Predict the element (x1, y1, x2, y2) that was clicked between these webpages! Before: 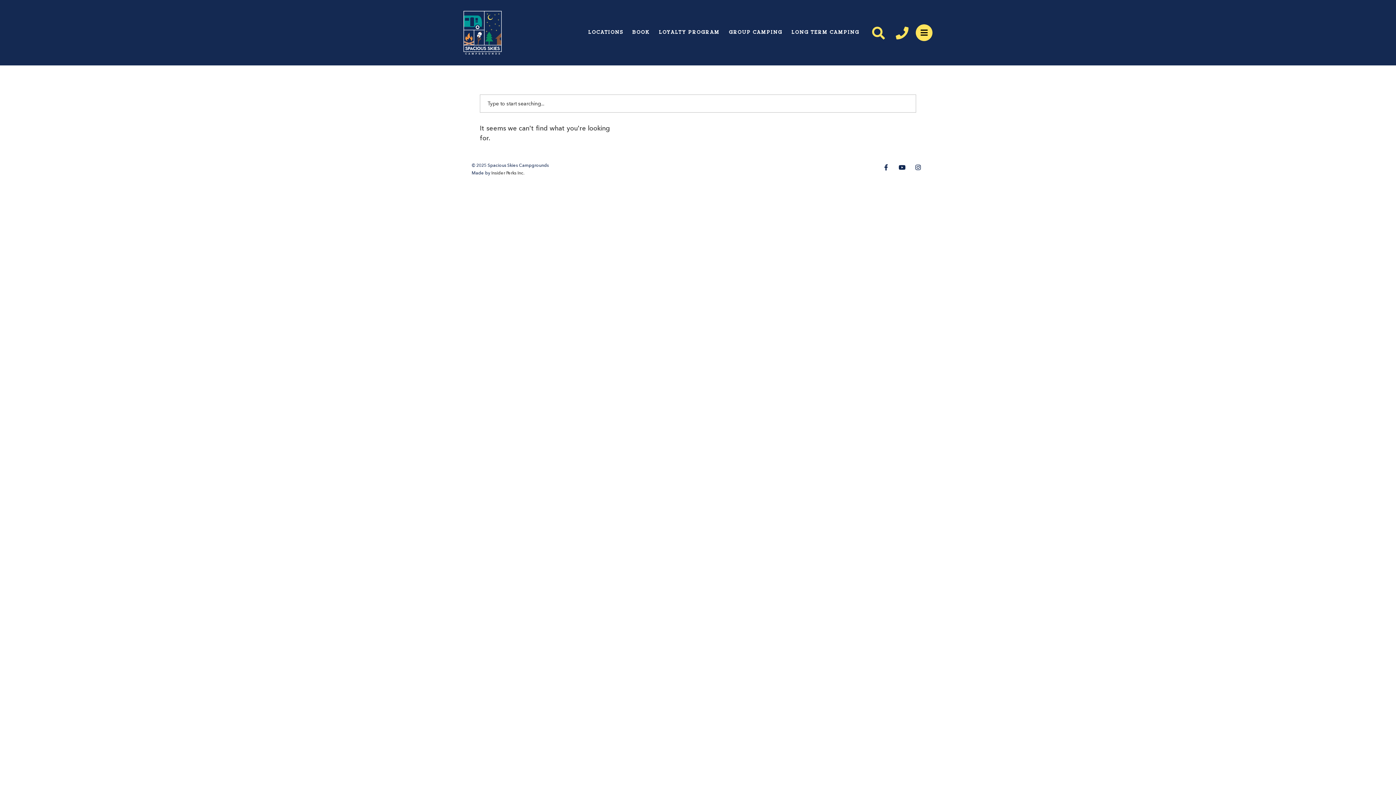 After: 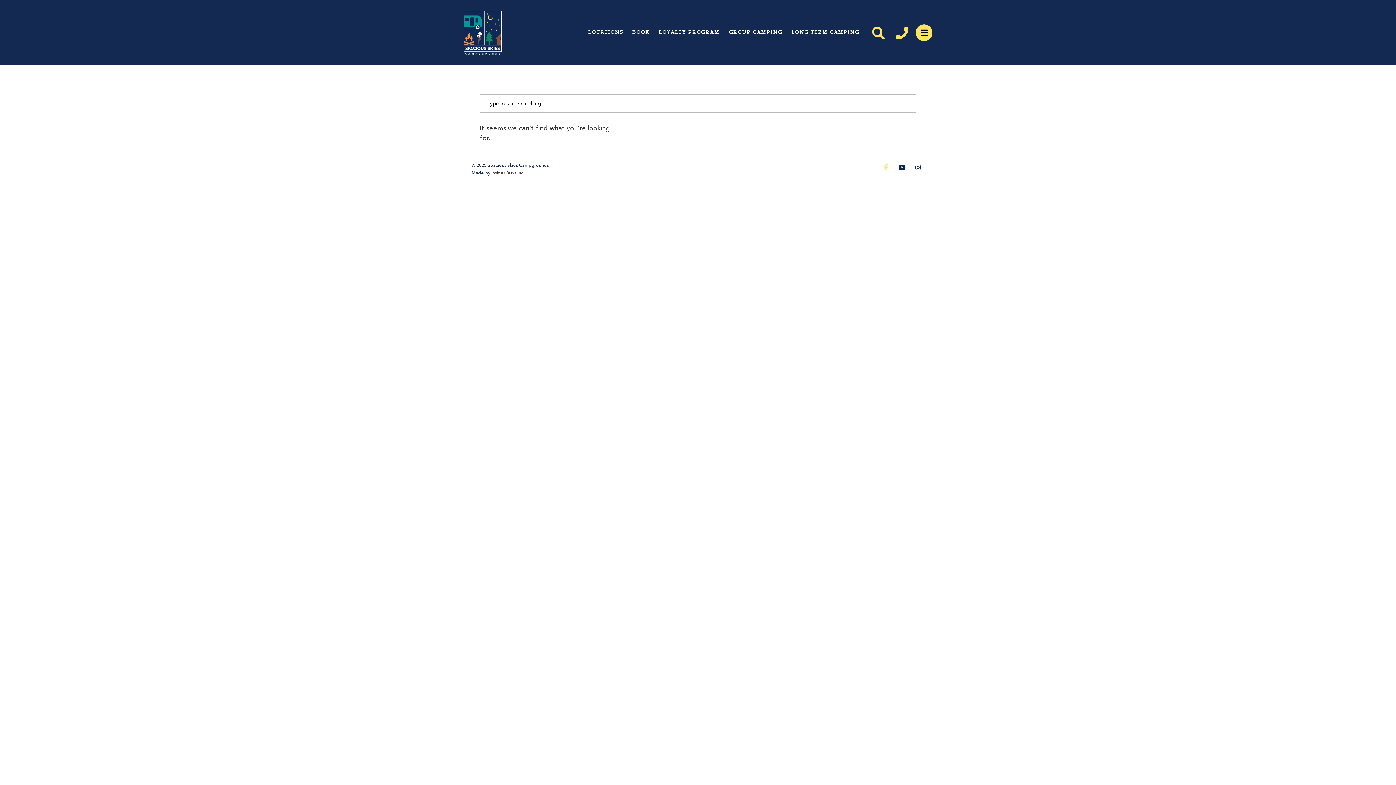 Action: bbox: (880, 161, 892, 173) label: Facebook-f